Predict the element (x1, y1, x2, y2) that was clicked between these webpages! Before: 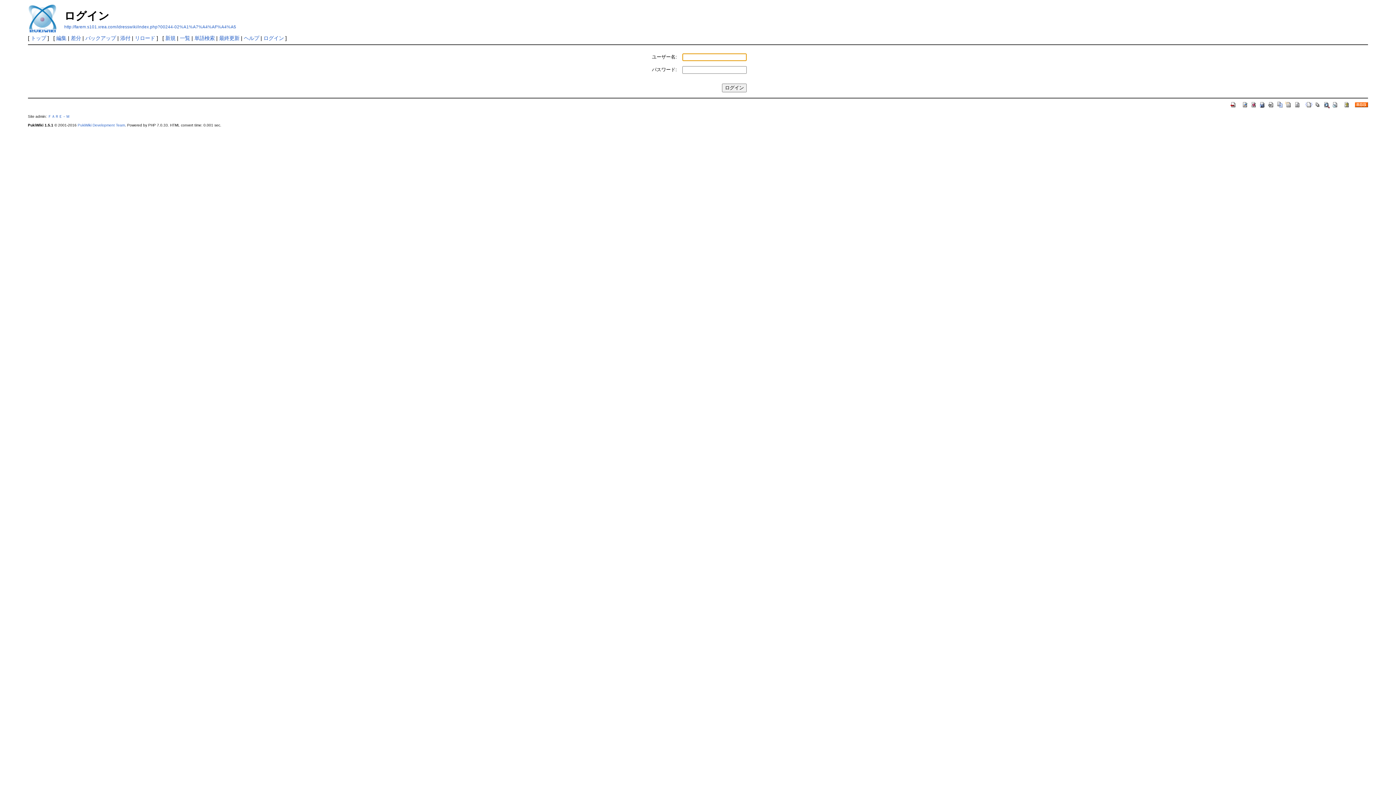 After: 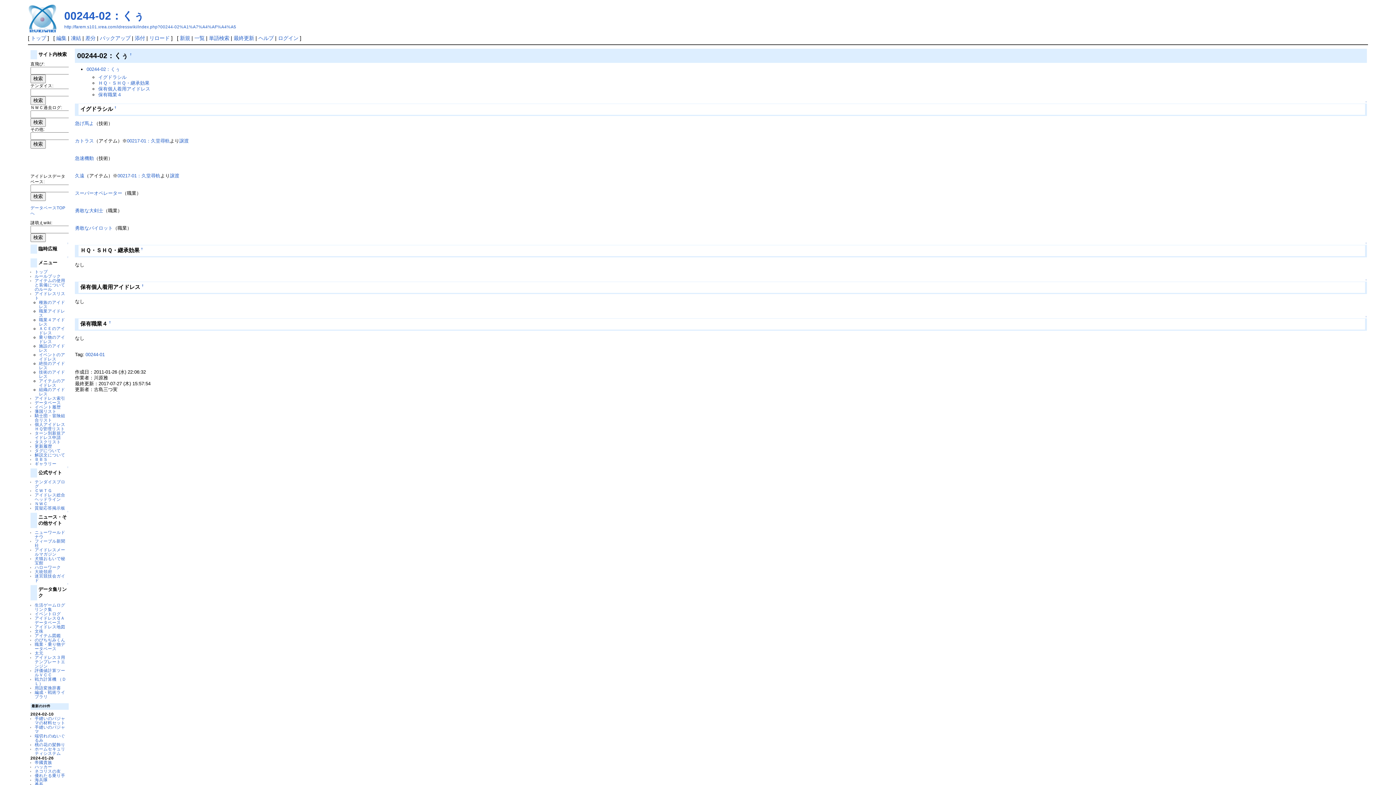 Action: bbox: (64, 23, 236, 29) label: http://farem.s101.xrea.com/idresswiki/index.php?00244-02%A1%A7%A4%AF%A4%A5